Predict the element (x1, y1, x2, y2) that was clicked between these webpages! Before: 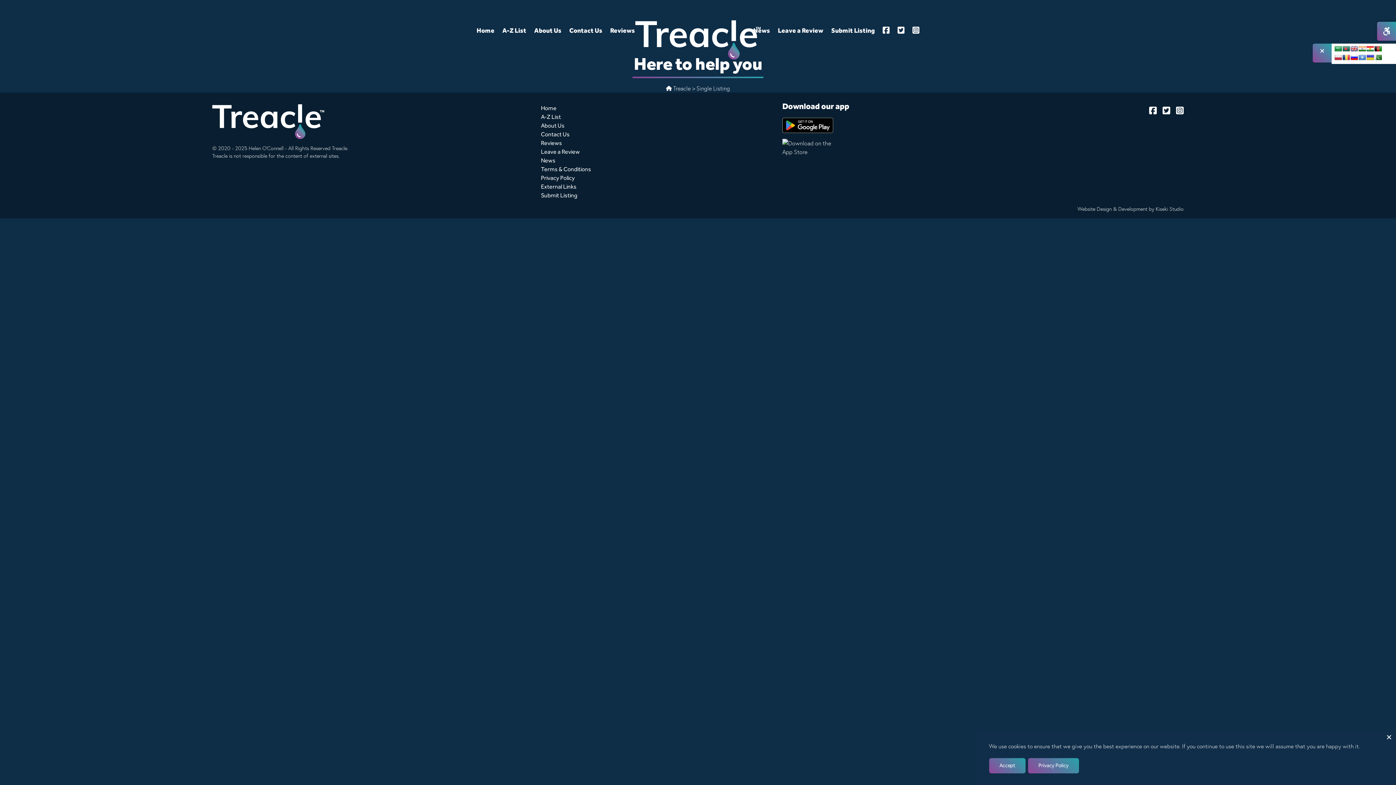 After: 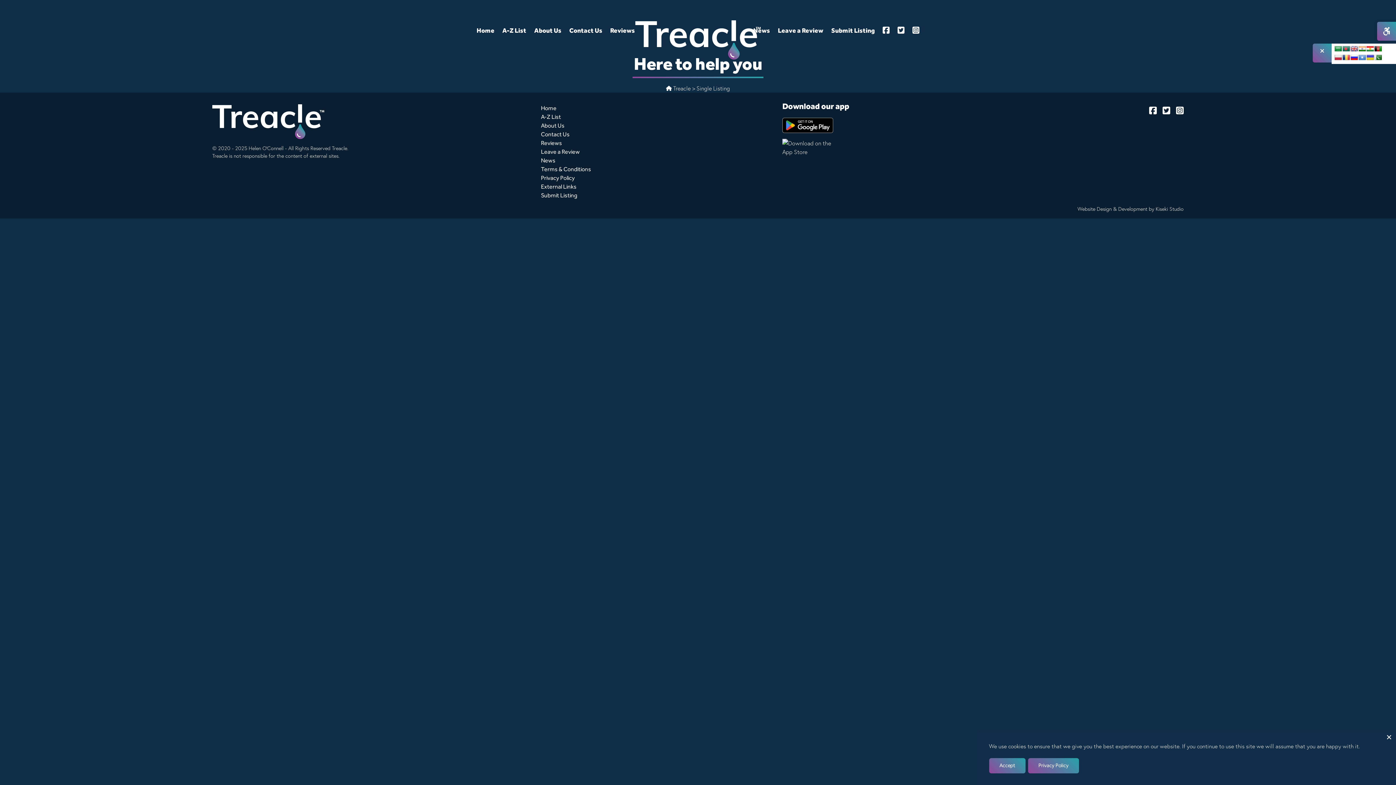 Action: bbox: (1358, 54, 1366, 60)